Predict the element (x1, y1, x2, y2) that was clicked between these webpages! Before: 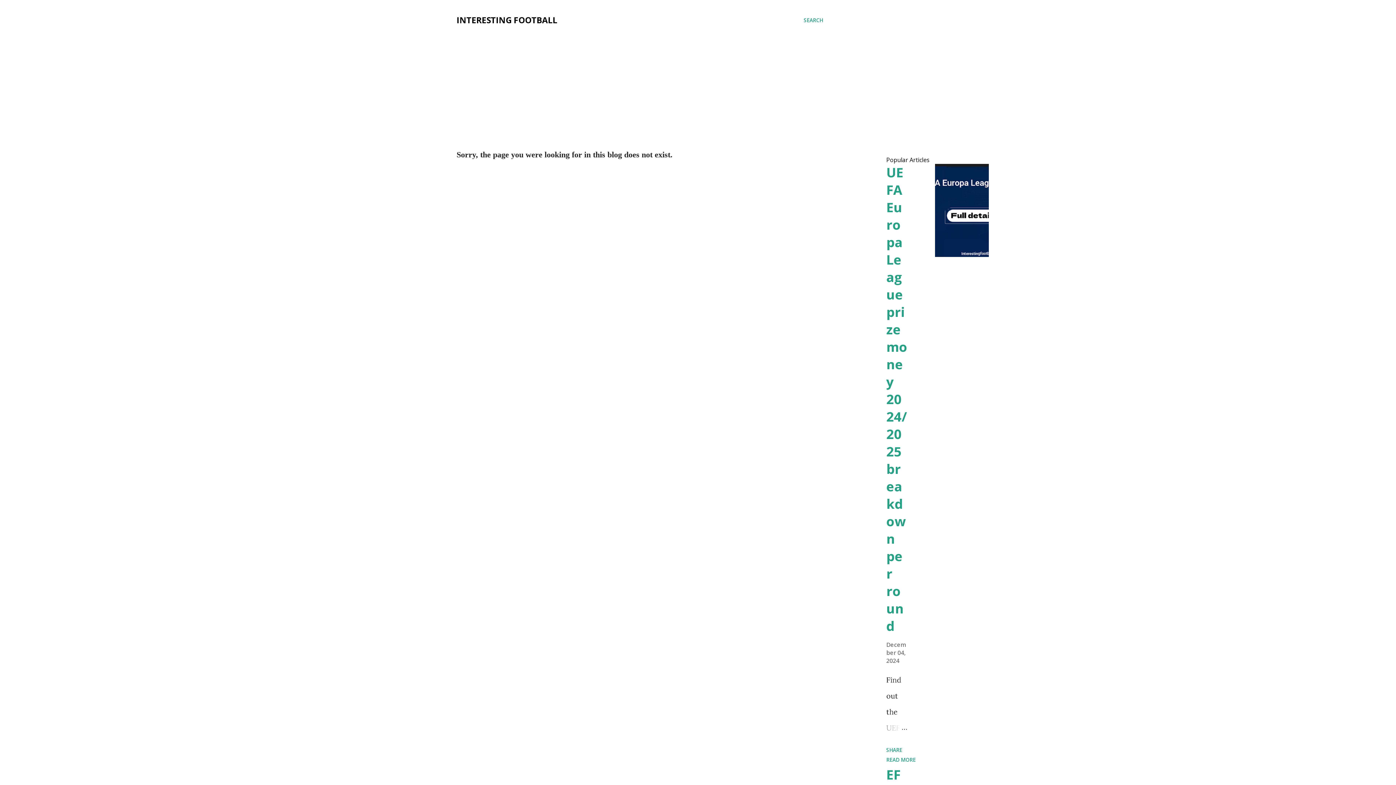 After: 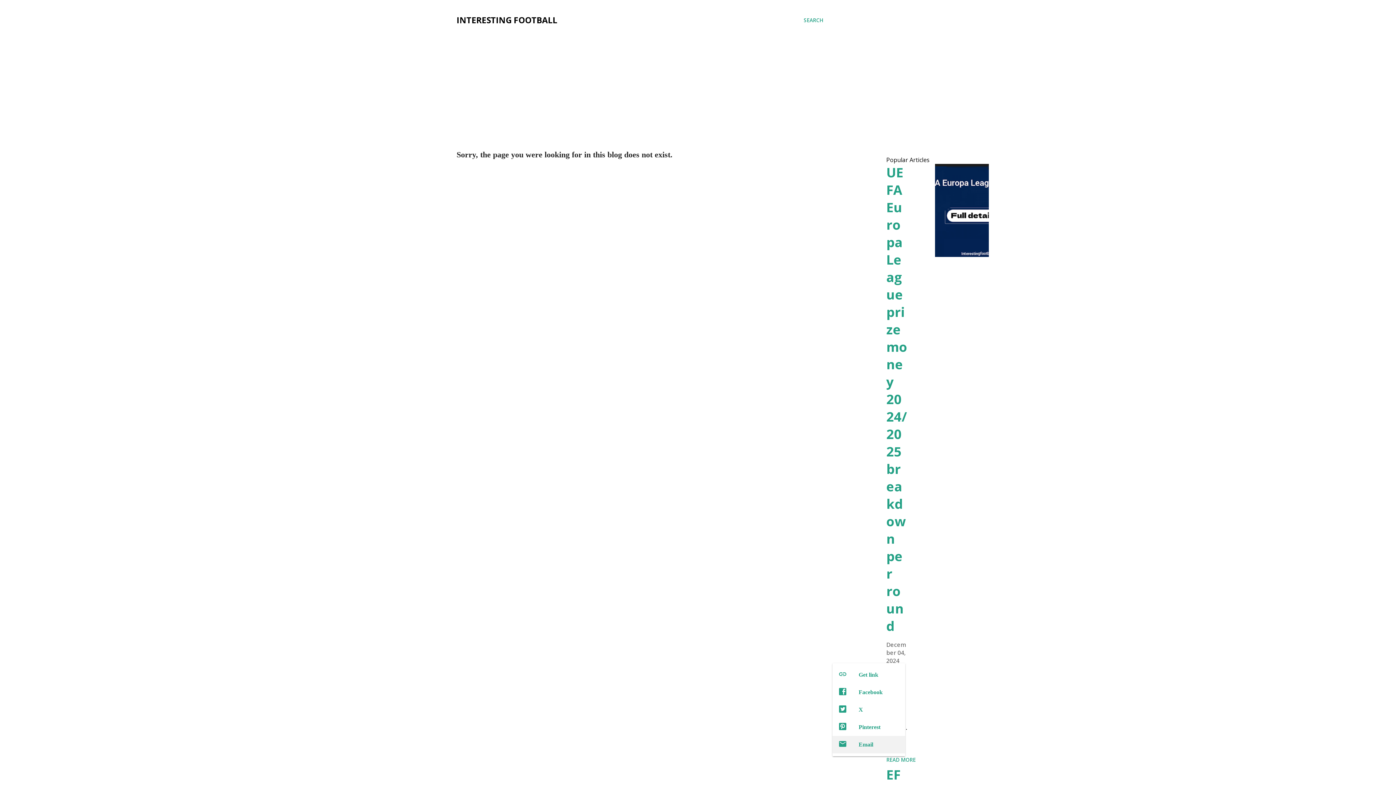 Action: bbox: (883, 744, 905, 756) label: Share